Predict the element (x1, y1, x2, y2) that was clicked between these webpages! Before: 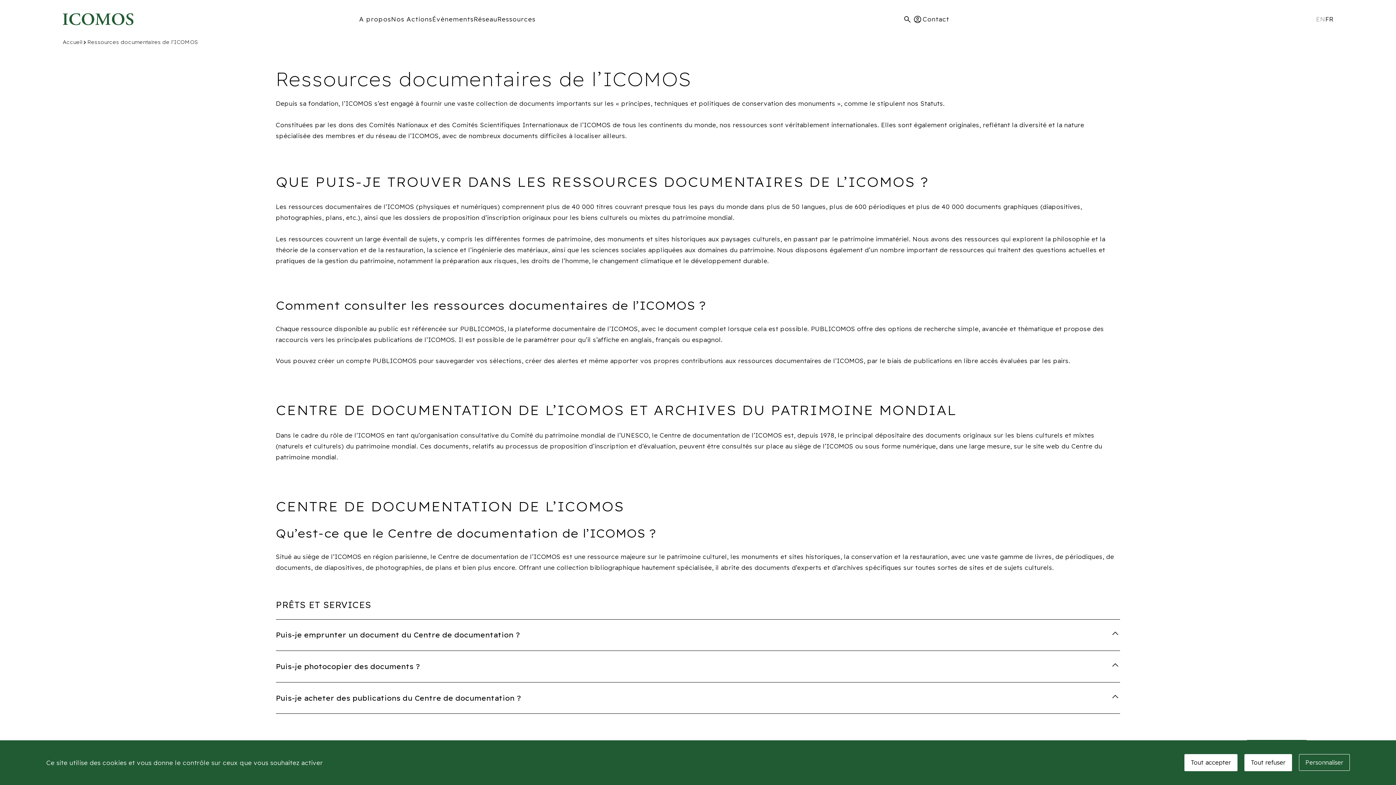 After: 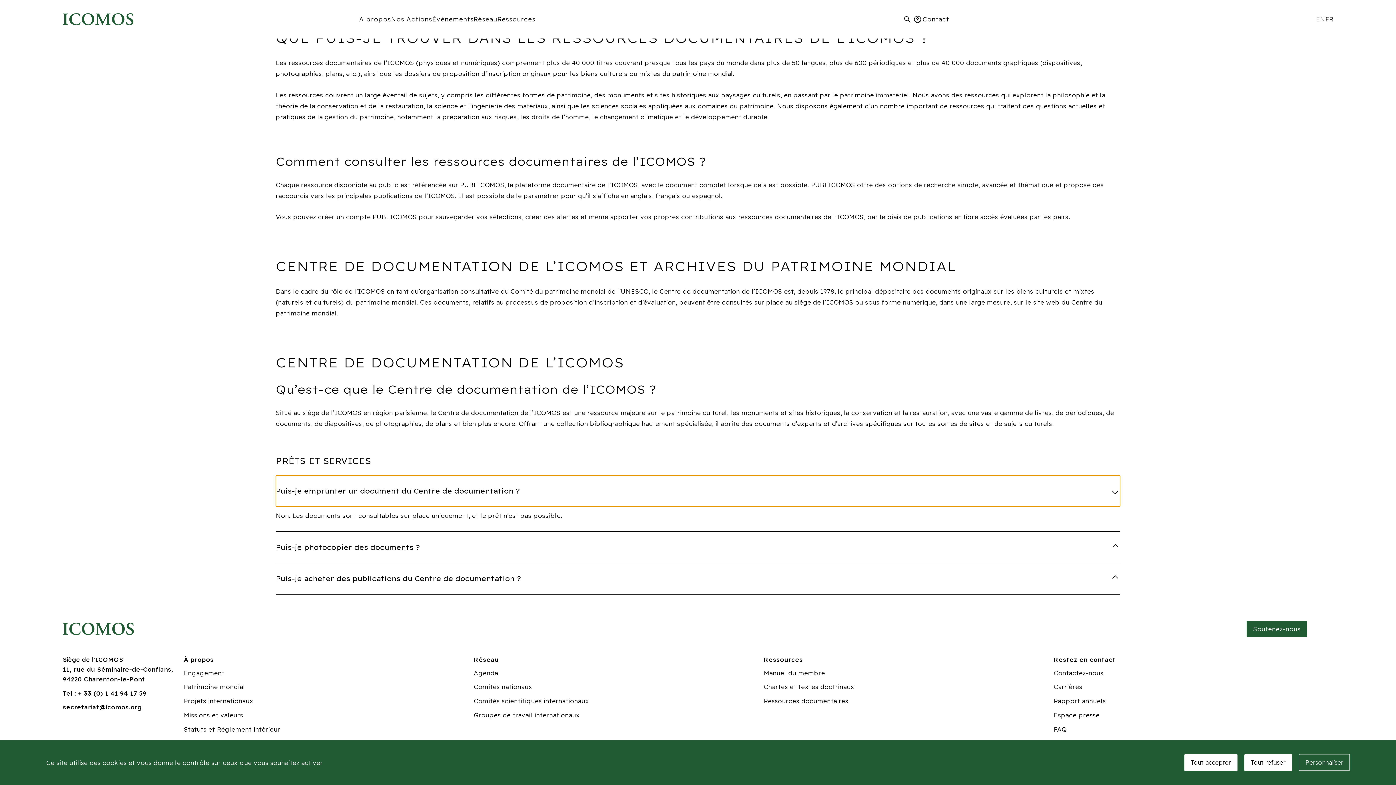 Action: label: Puis-je emprunter un document du Centre de documentation ? bbox: (275, 619, 1120, 650)